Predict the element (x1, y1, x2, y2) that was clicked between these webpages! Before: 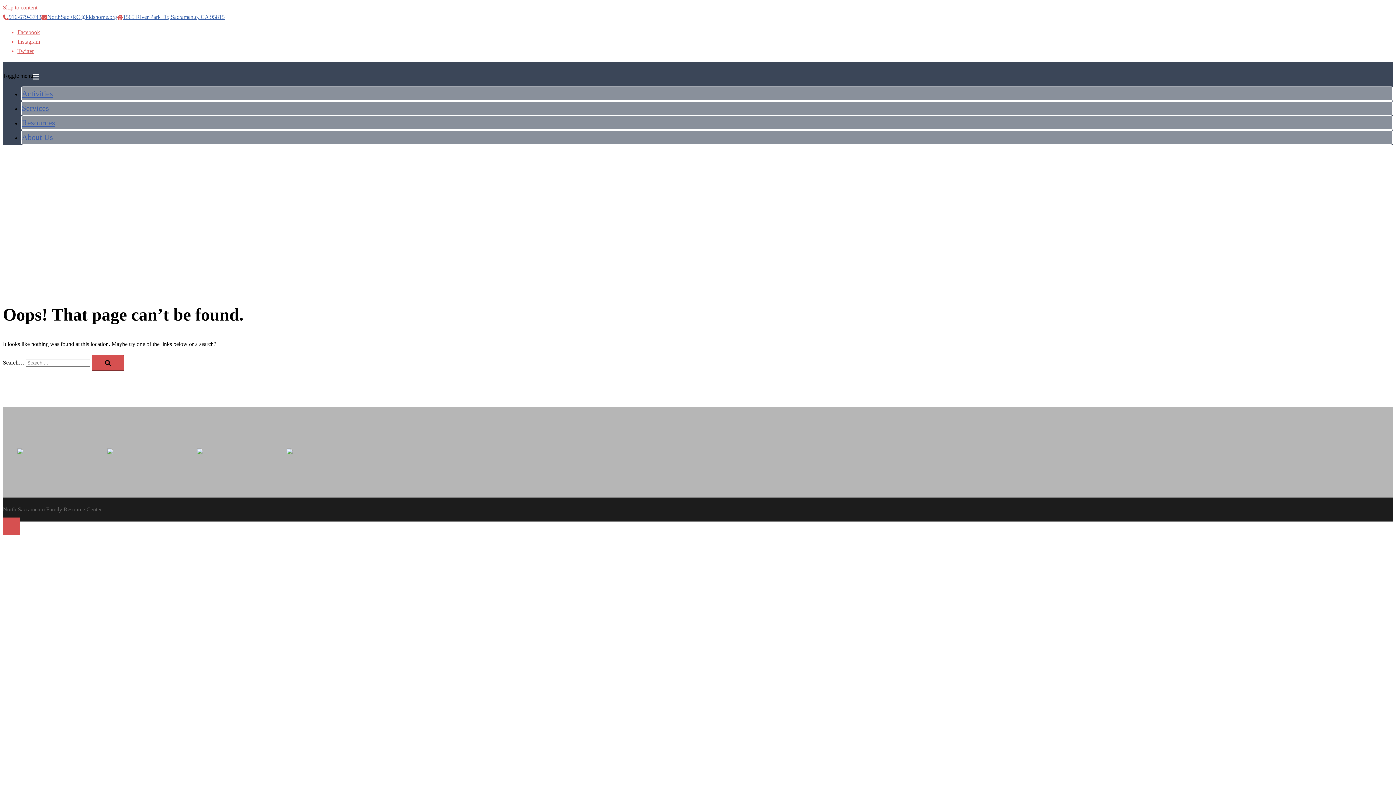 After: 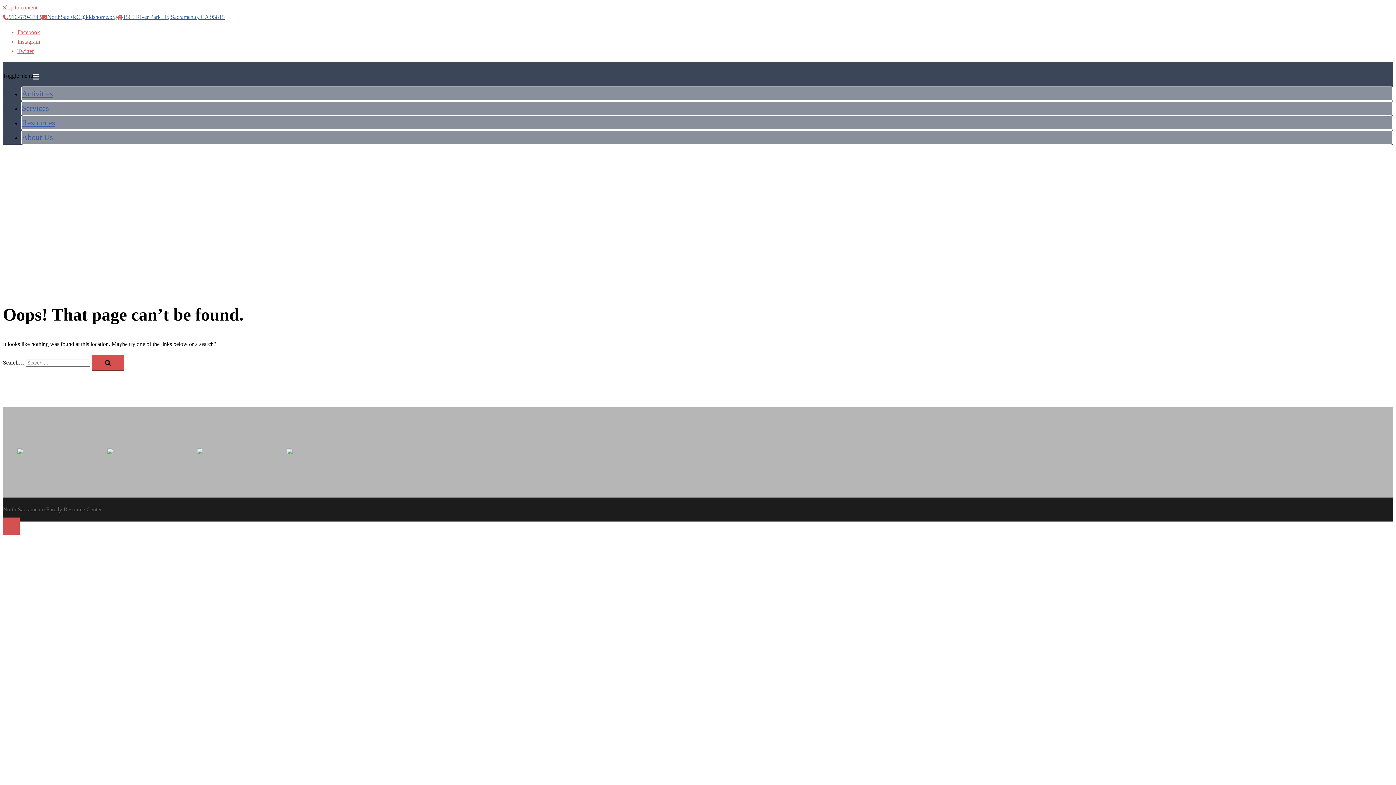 Action: label: Skip to content bbox: (2, 4, 37, 10)